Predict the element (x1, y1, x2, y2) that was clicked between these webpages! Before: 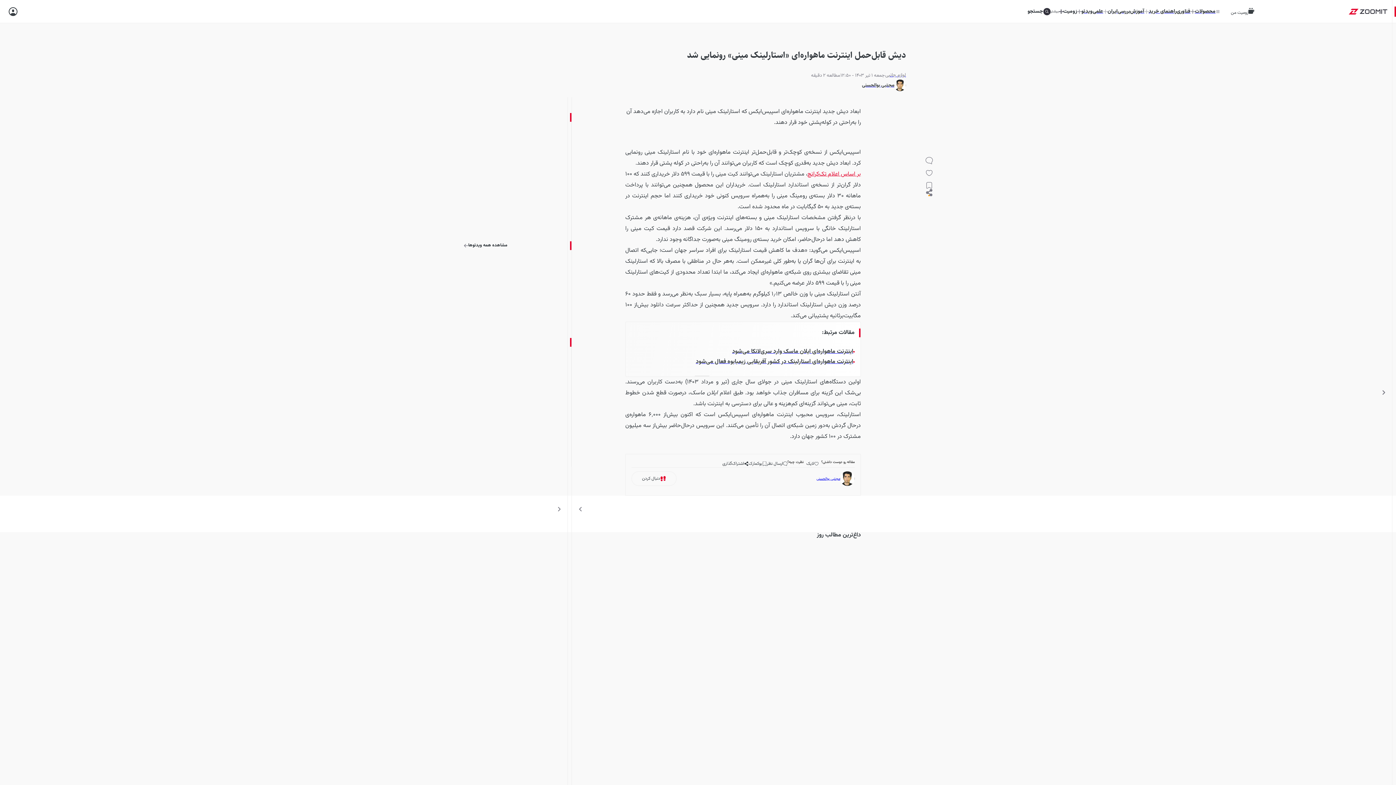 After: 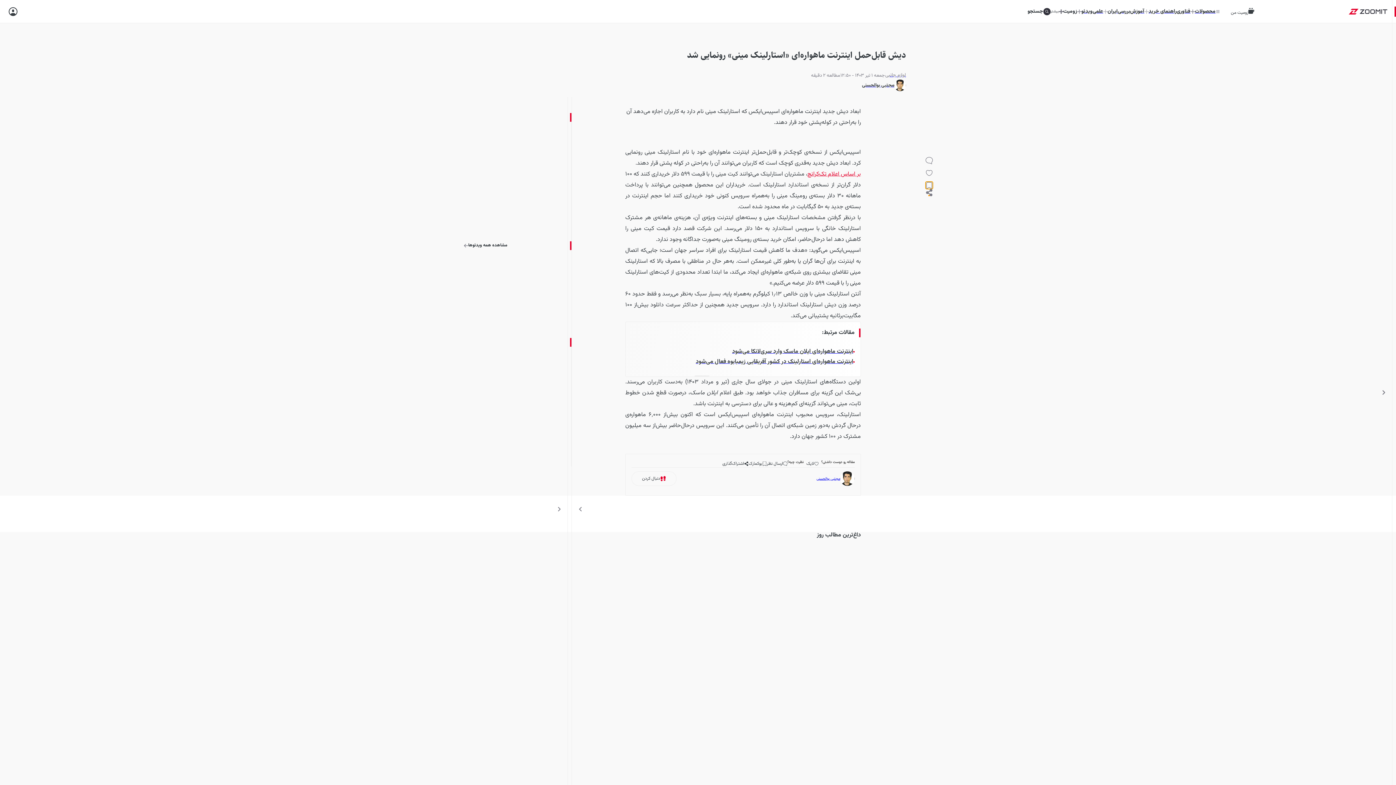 Action: bbox: (925, 181, 932, 188)